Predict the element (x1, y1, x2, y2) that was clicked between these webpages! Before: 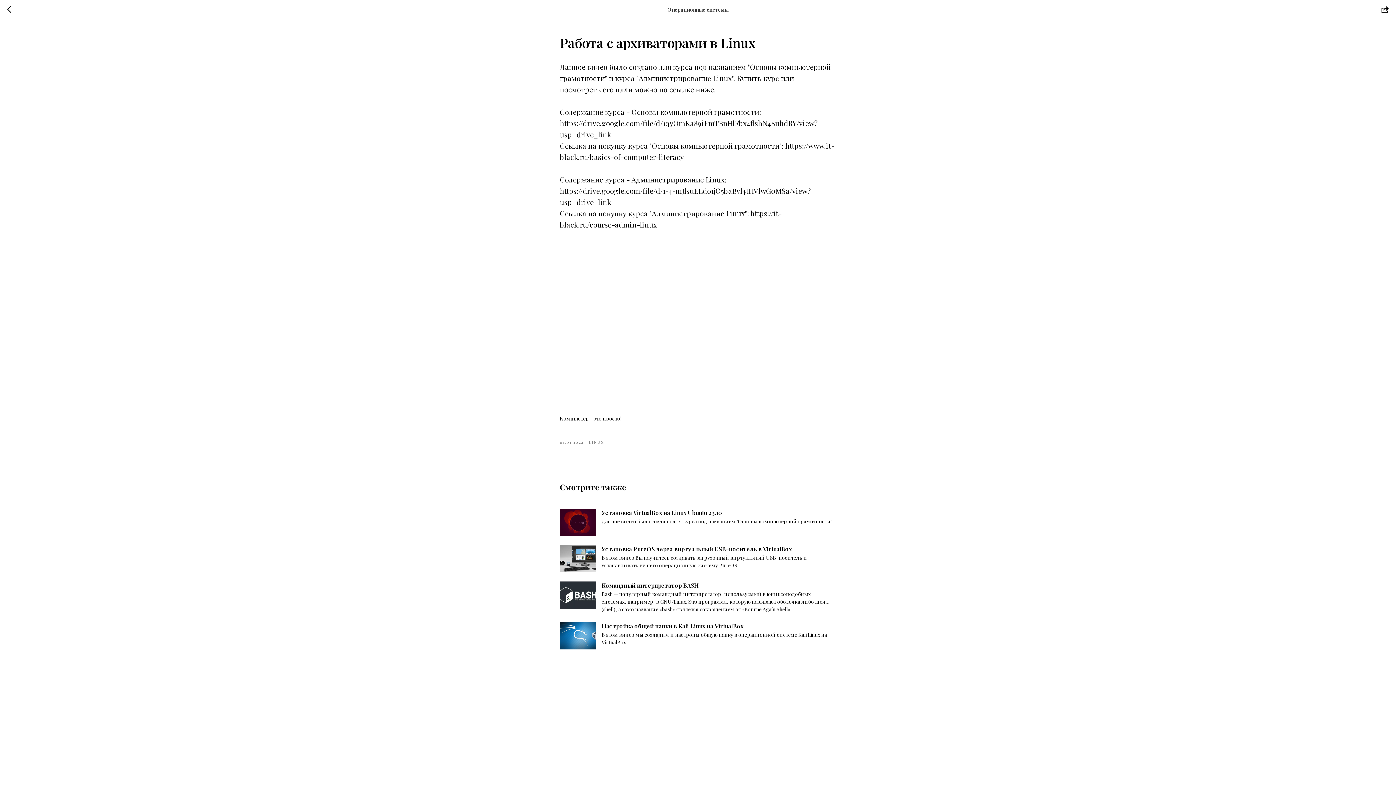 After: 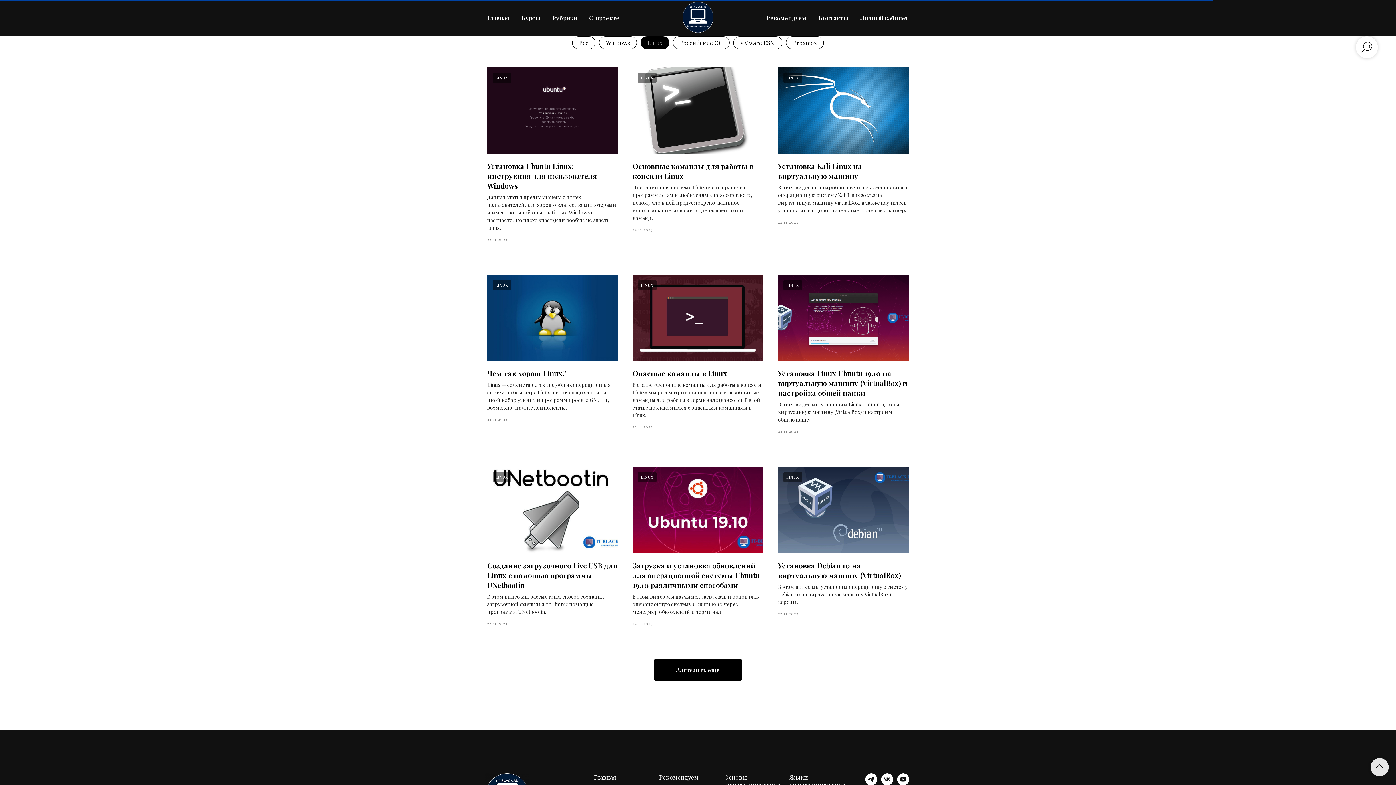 Action: label: LINUX bbox: (589, 438, 604, 445)